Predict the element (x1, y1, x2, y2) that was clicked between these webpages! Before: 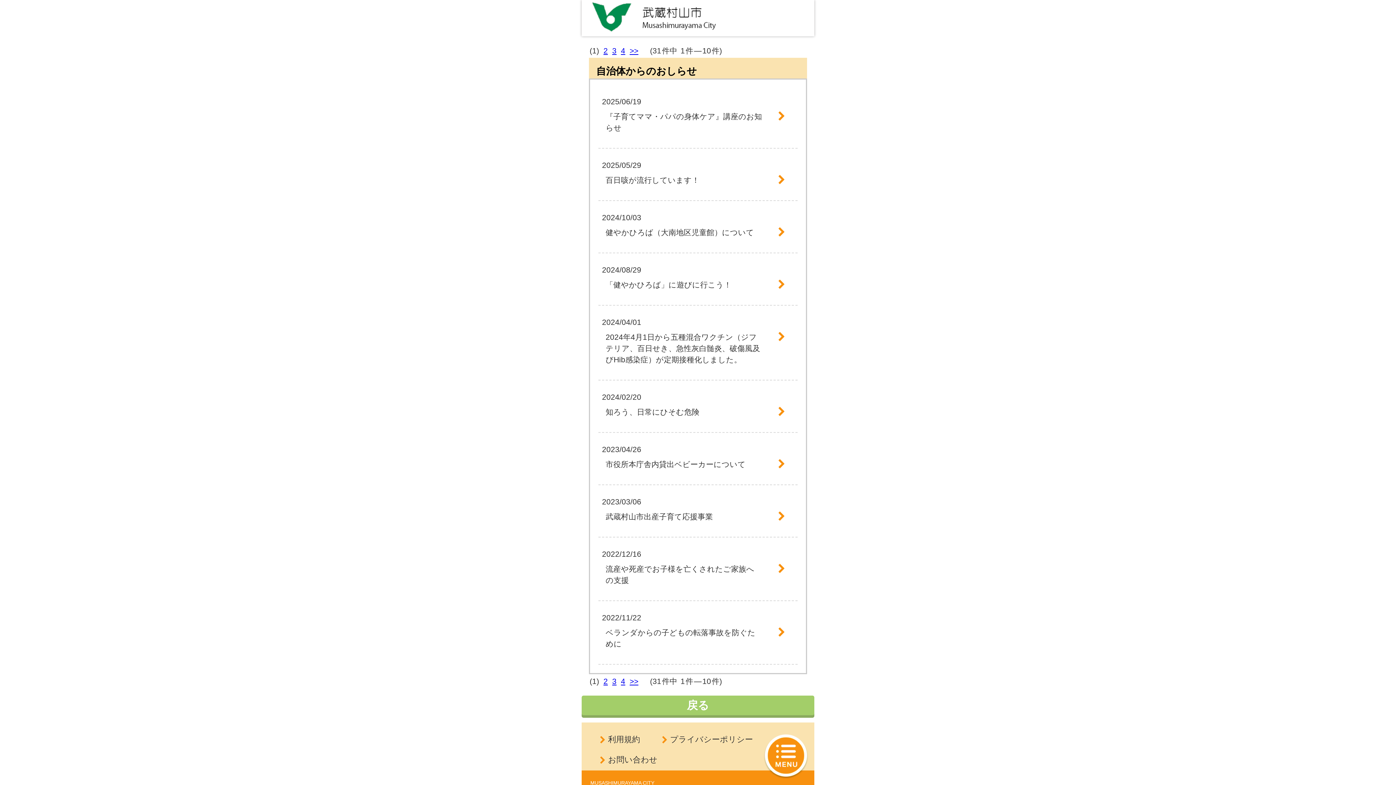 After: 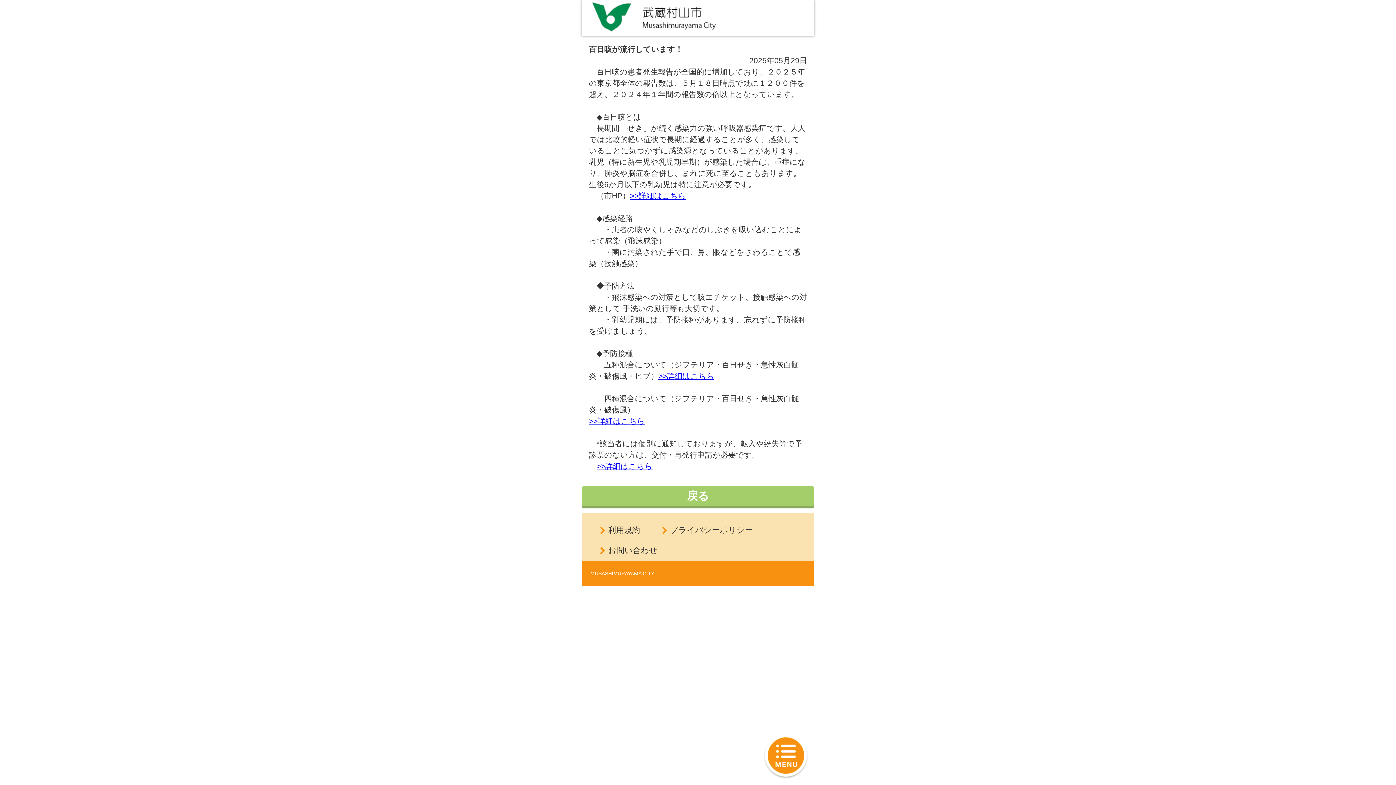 Action: bbox: (598, 148, 797, 201) label: 2025/05/29
百日咳が流行しています！